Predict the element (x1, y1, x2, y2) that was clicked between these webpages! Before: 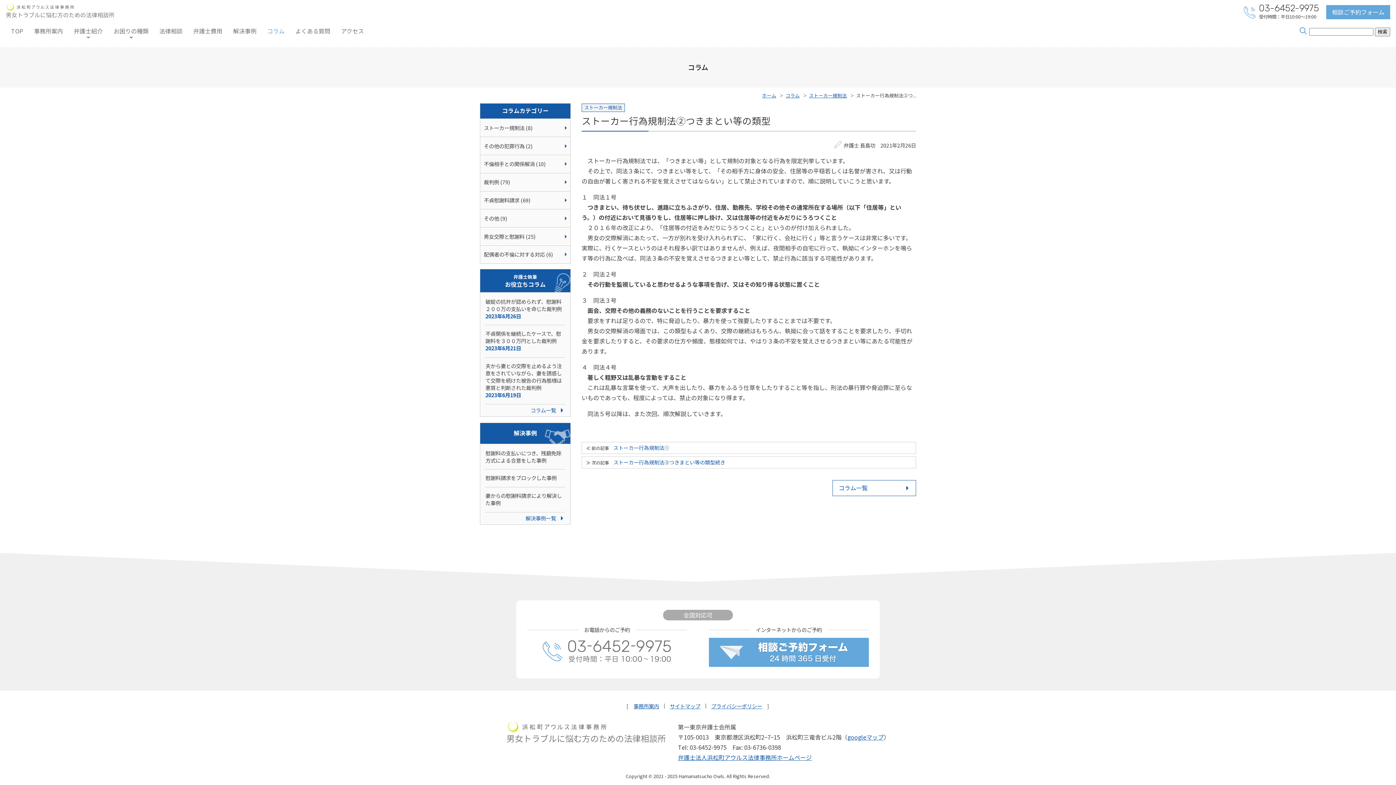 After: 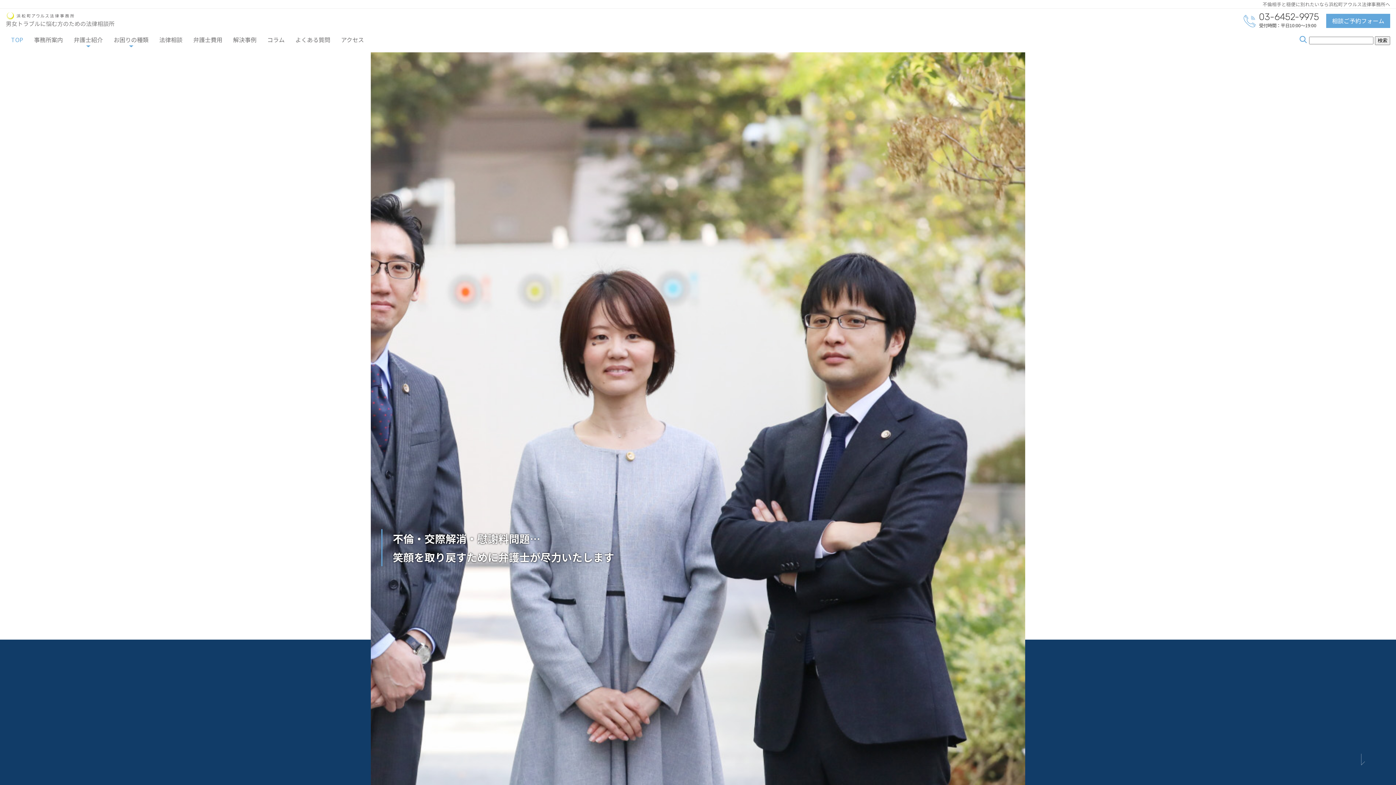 Action: label: TOP bbox: (5, 21, 28, 40)